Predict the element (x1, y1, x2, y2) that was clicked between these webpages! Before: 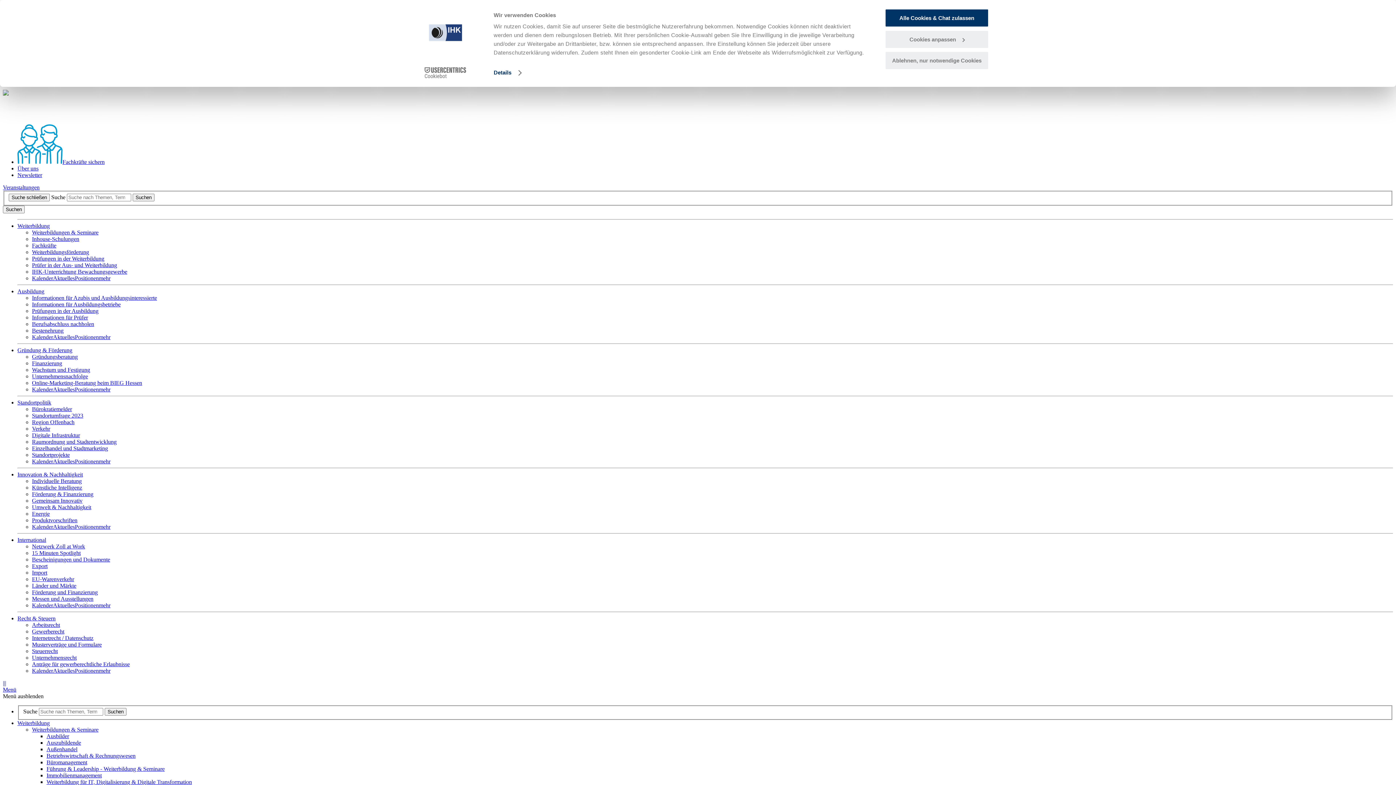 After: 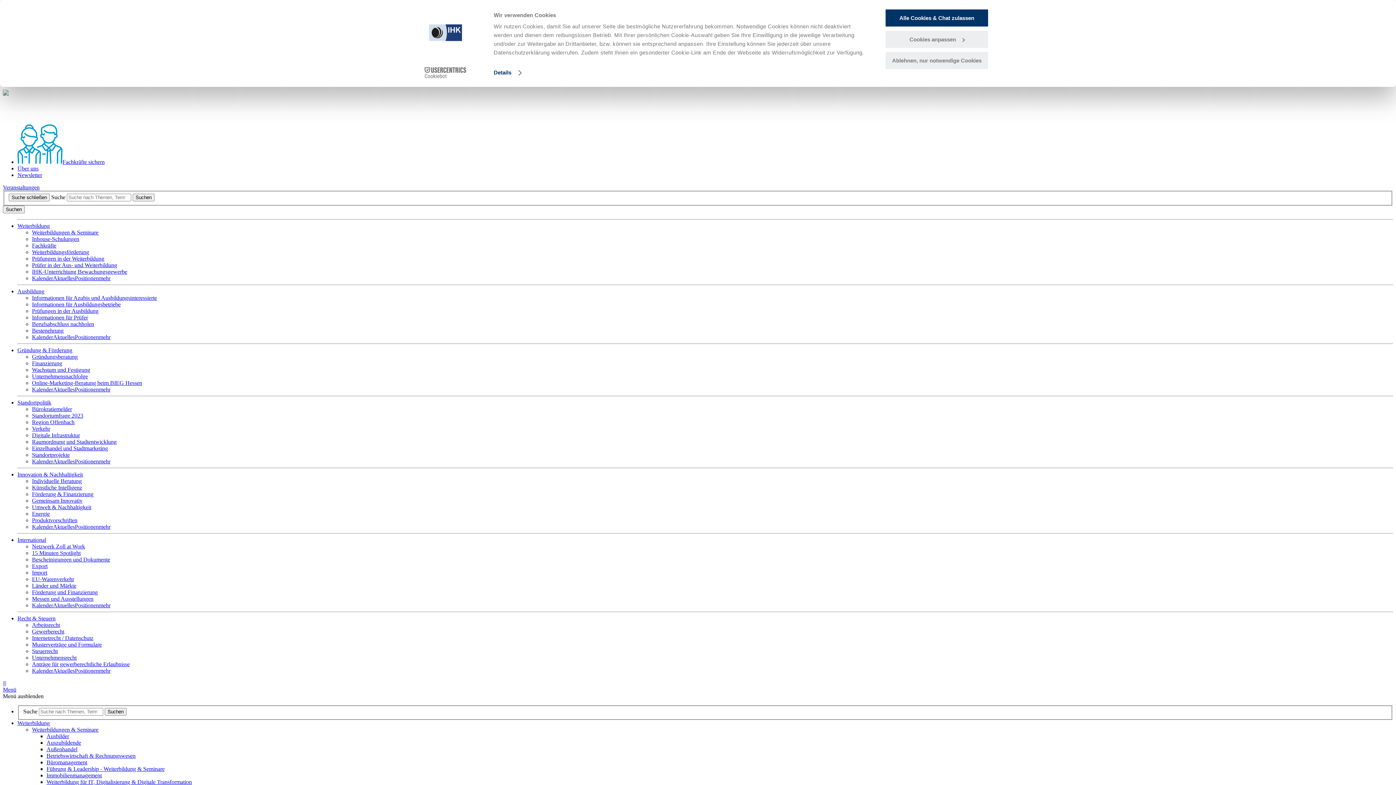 Action: label: Kalender bbox: (32, 386, 53, 392)